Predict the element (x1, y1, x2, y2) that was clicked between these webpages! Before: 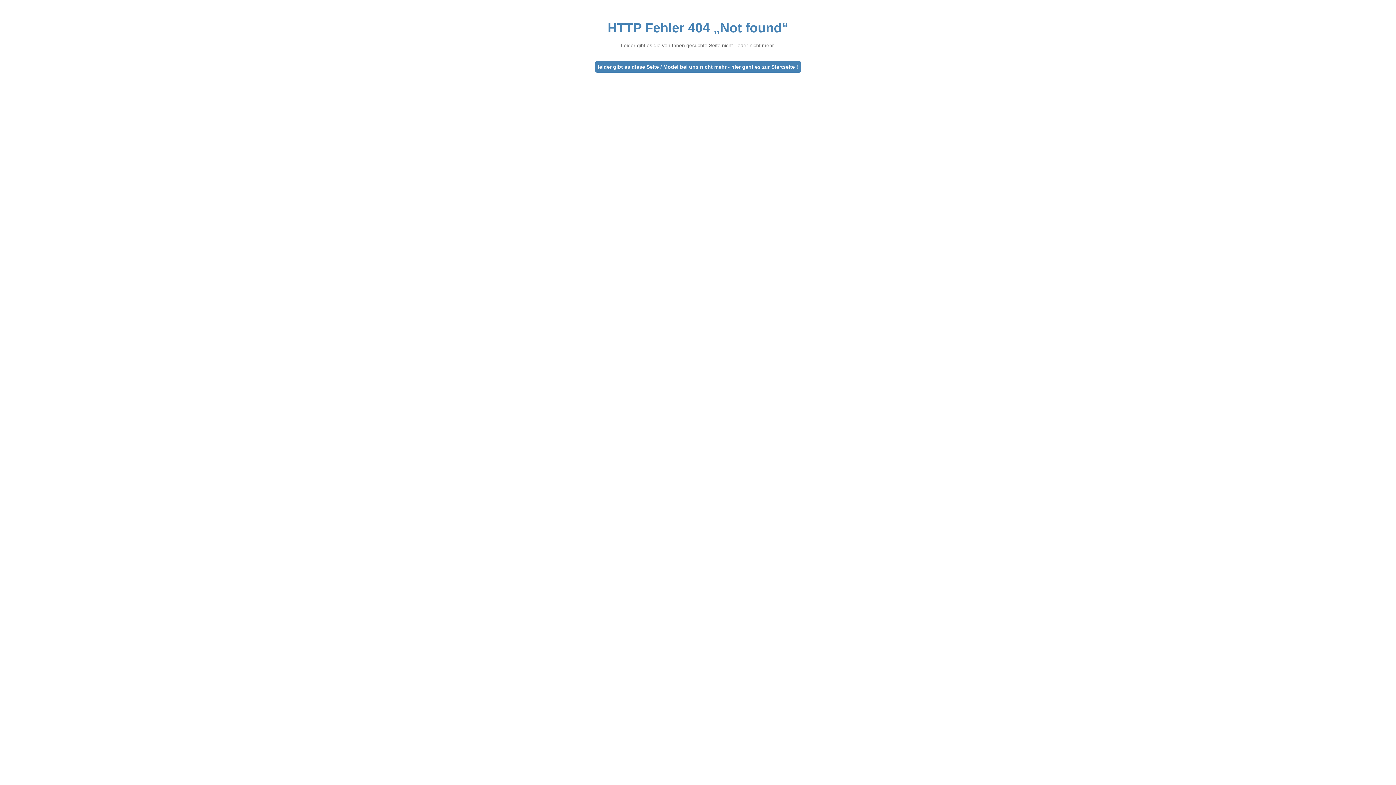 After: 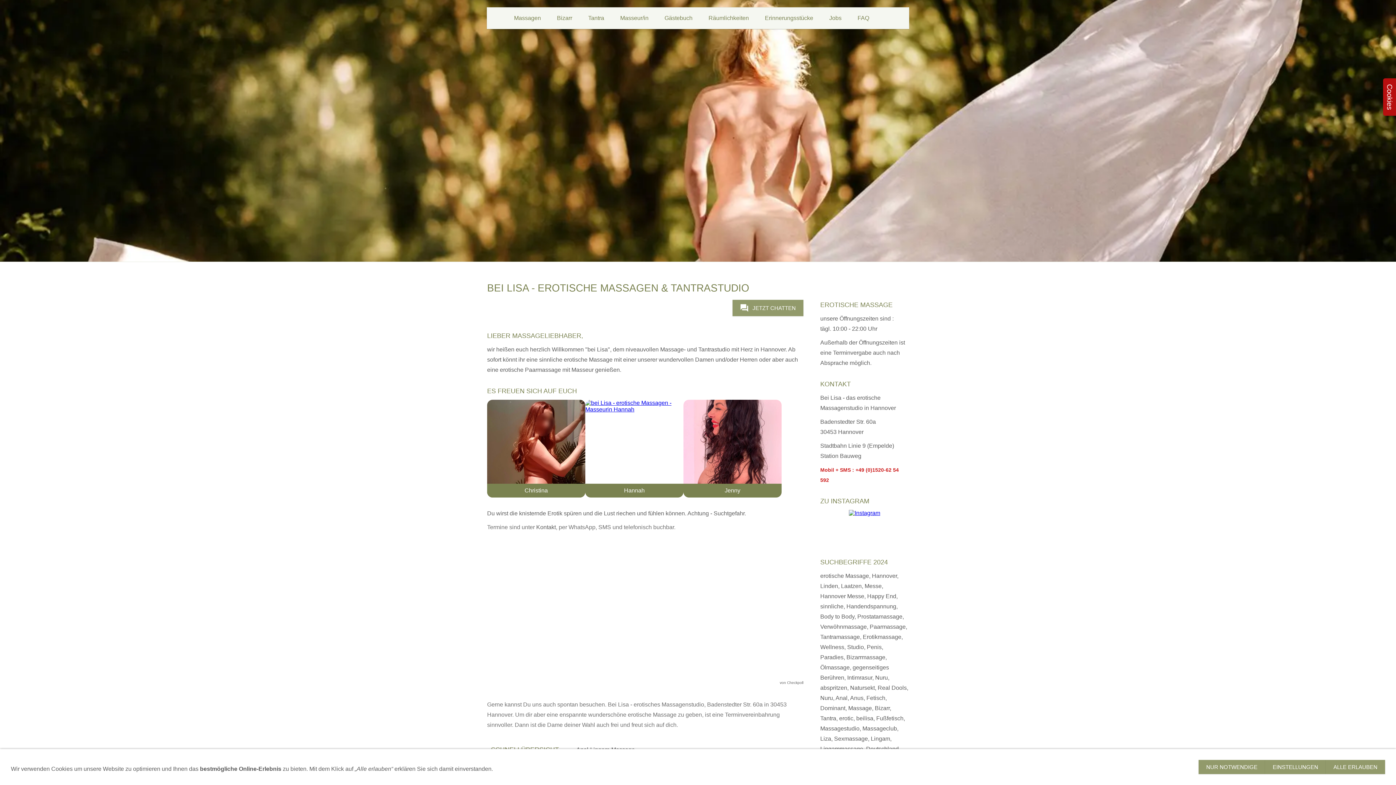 Action: label: leider gibt es diese Seite / Model bei uns nicht mehr - hier geht es zur Startseite ! bbox: (595, 61, 801, 72)